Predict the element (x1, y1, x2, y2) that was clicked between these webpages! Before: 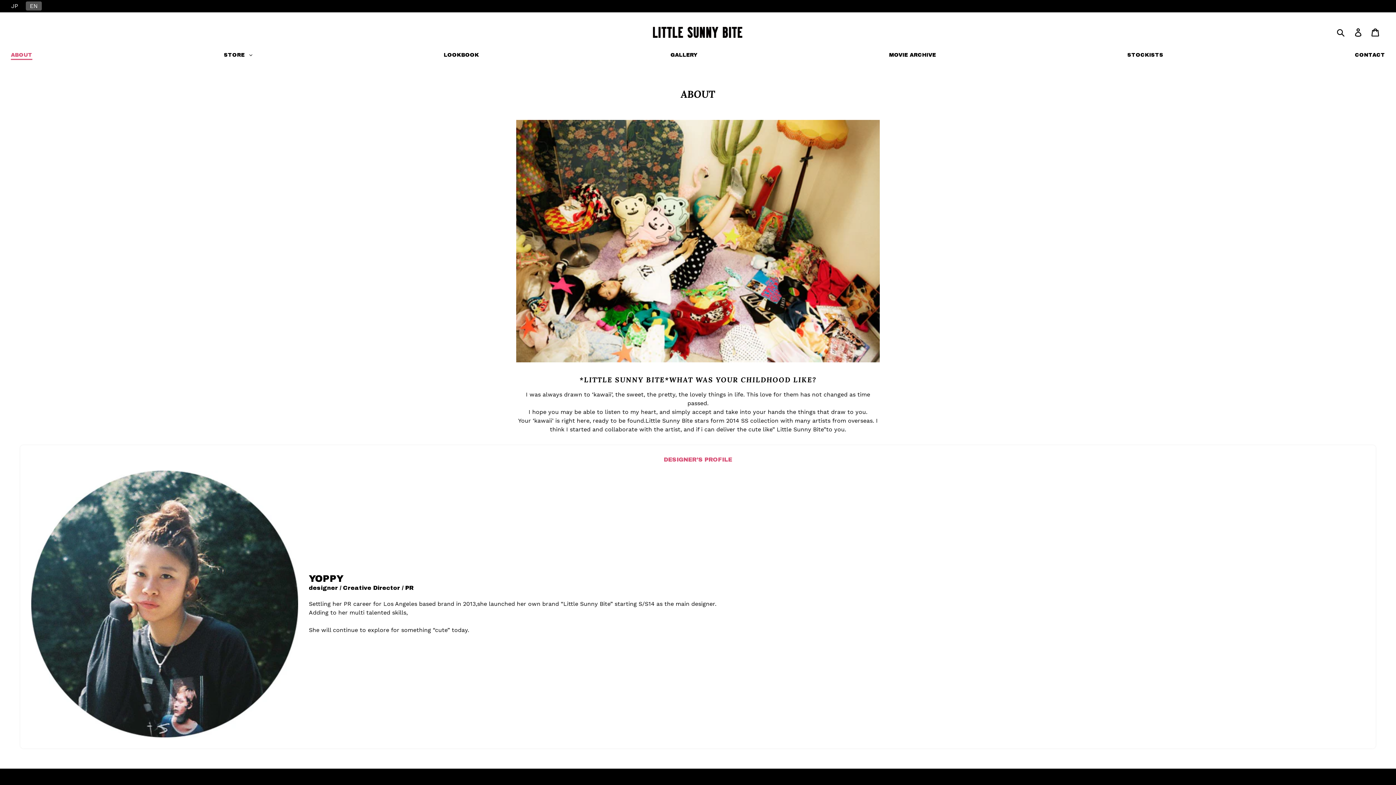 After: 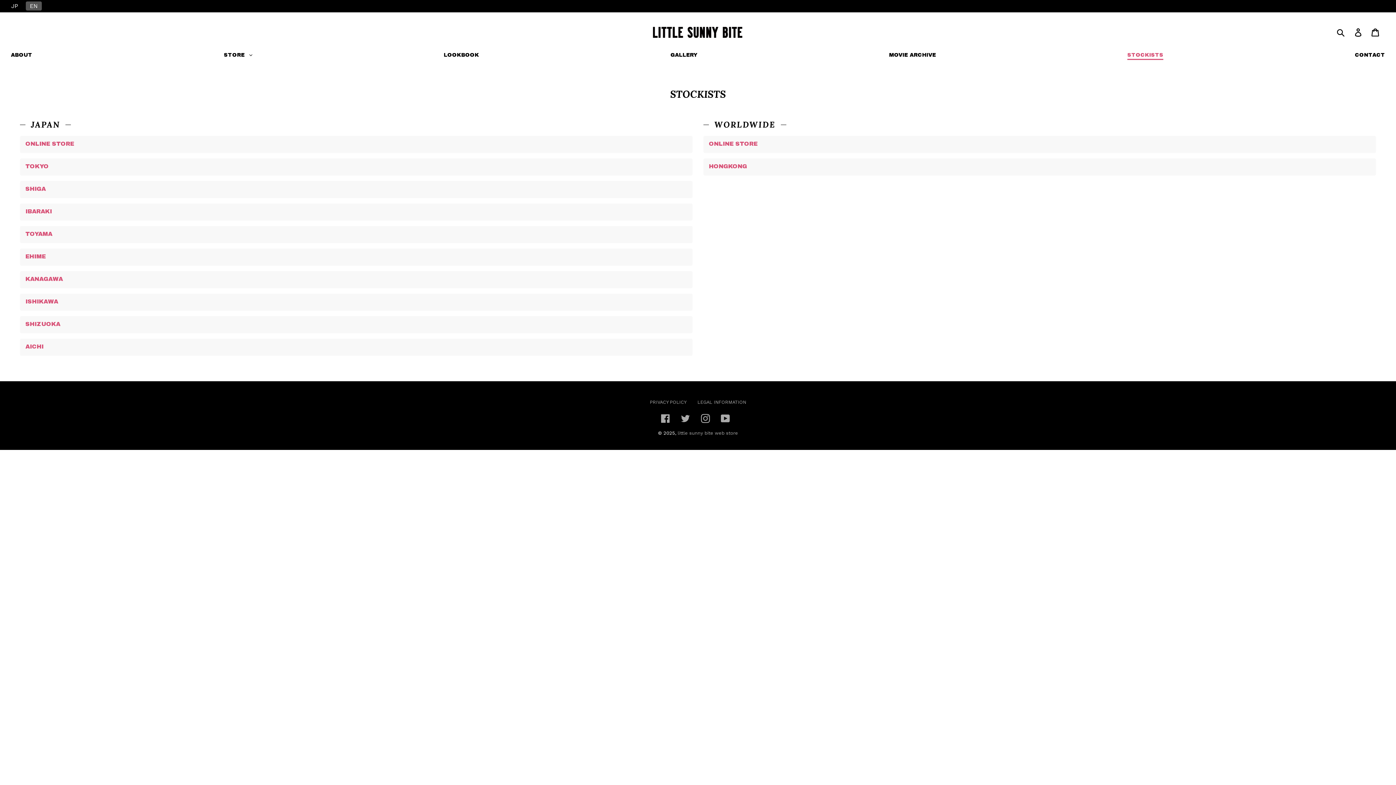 Action: bbox: (1128, 48, 1168, 57) label: STOCKISTS